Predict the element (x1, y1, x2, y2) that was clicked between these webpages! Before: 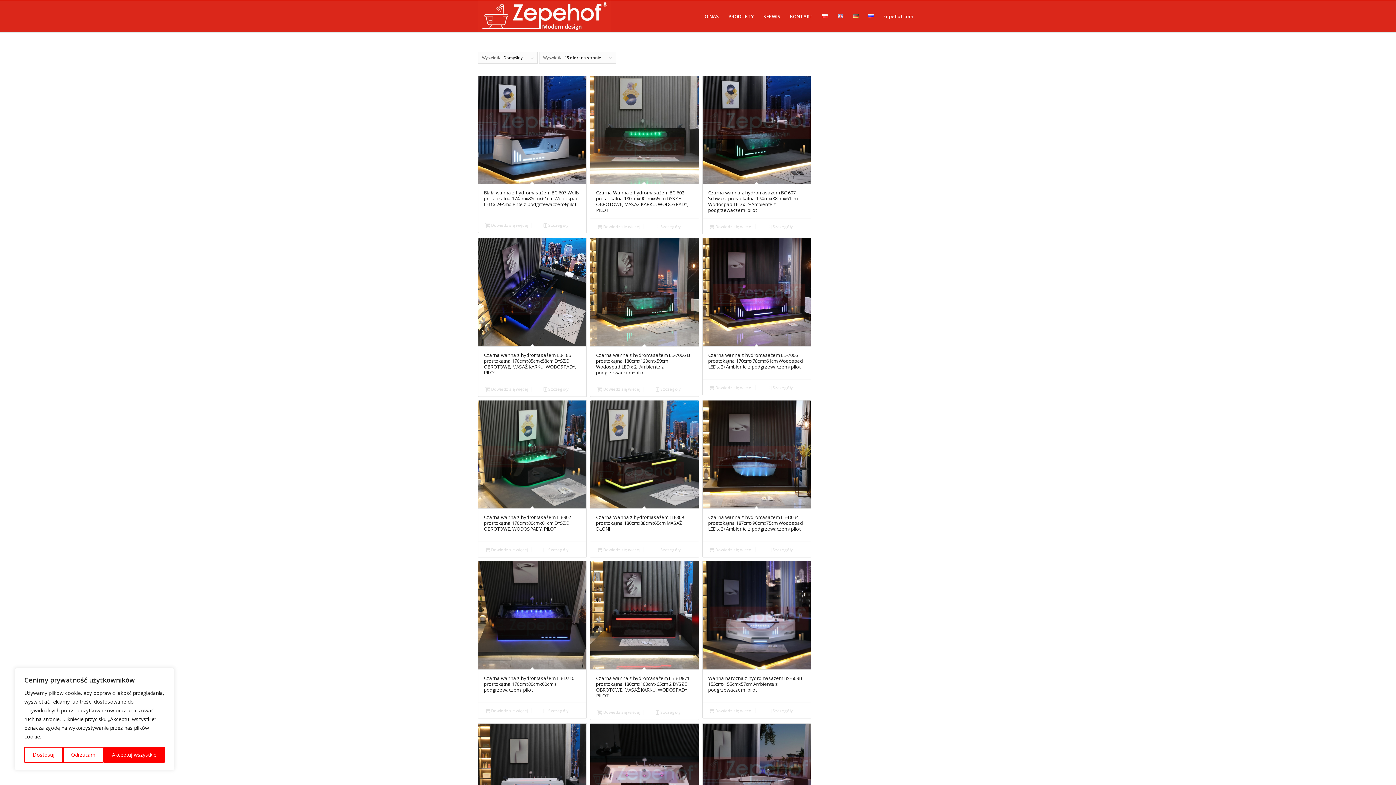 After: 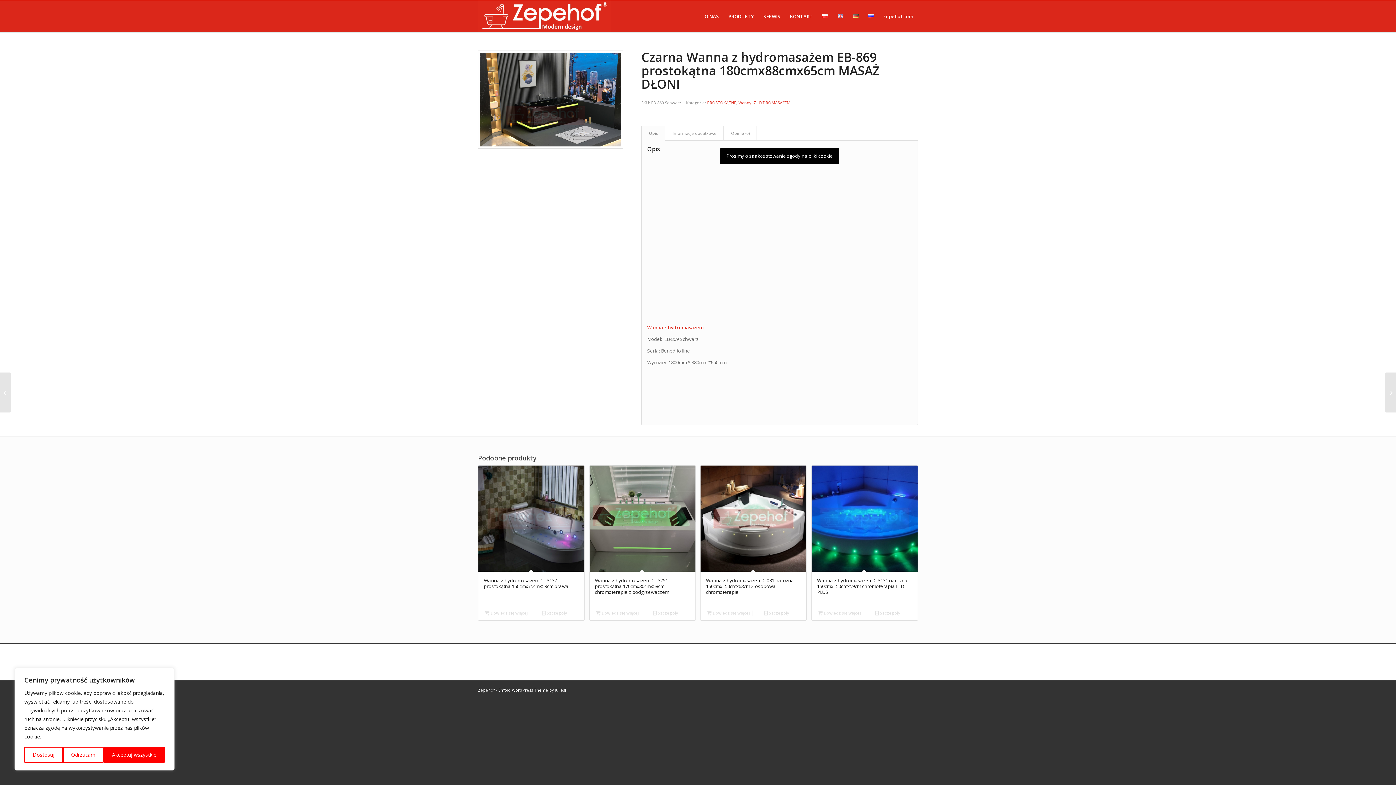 Action: bbox: (590, 400, 698, 541) label: Czarna Wanna z hydromasażem EB-869 prostokątna 180cmx88cmx65cm MASAŻ DŁONI